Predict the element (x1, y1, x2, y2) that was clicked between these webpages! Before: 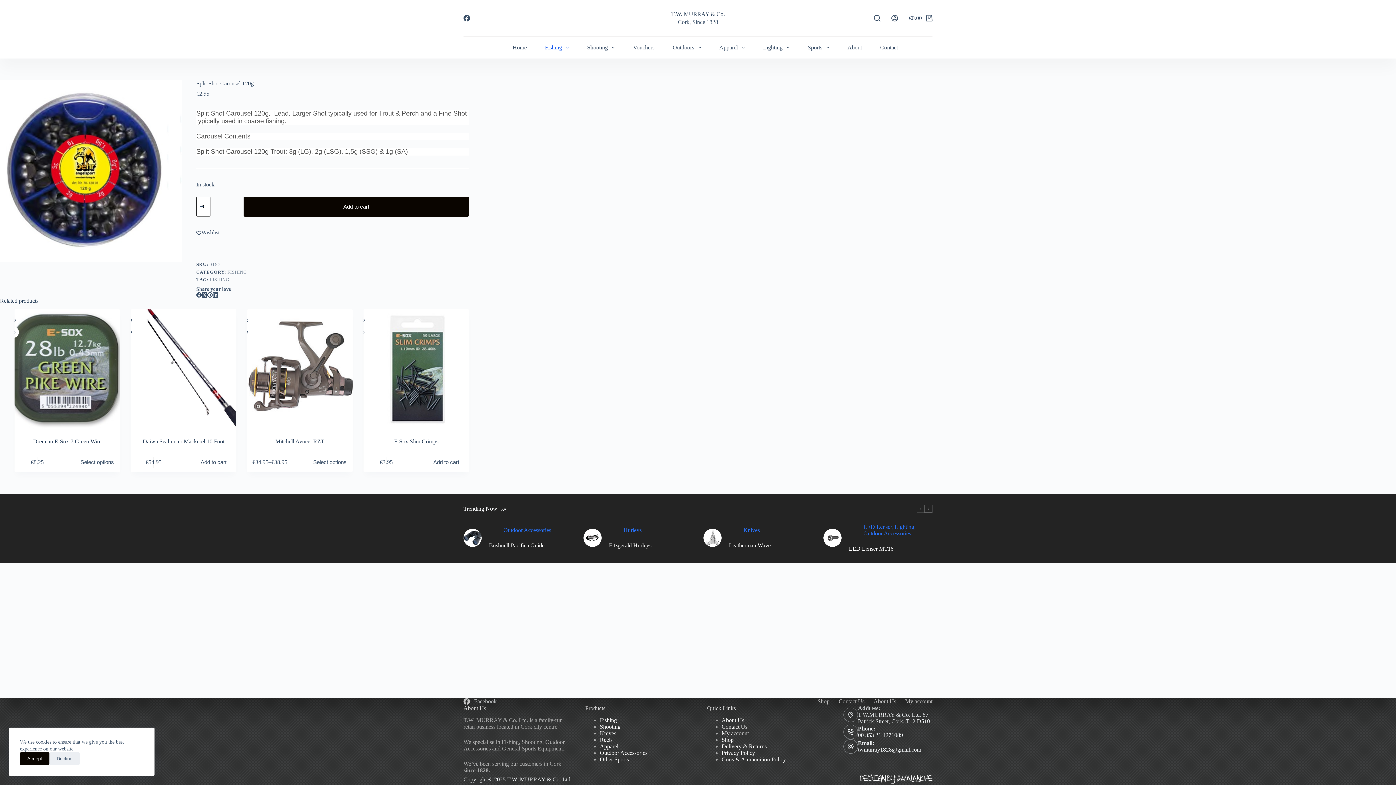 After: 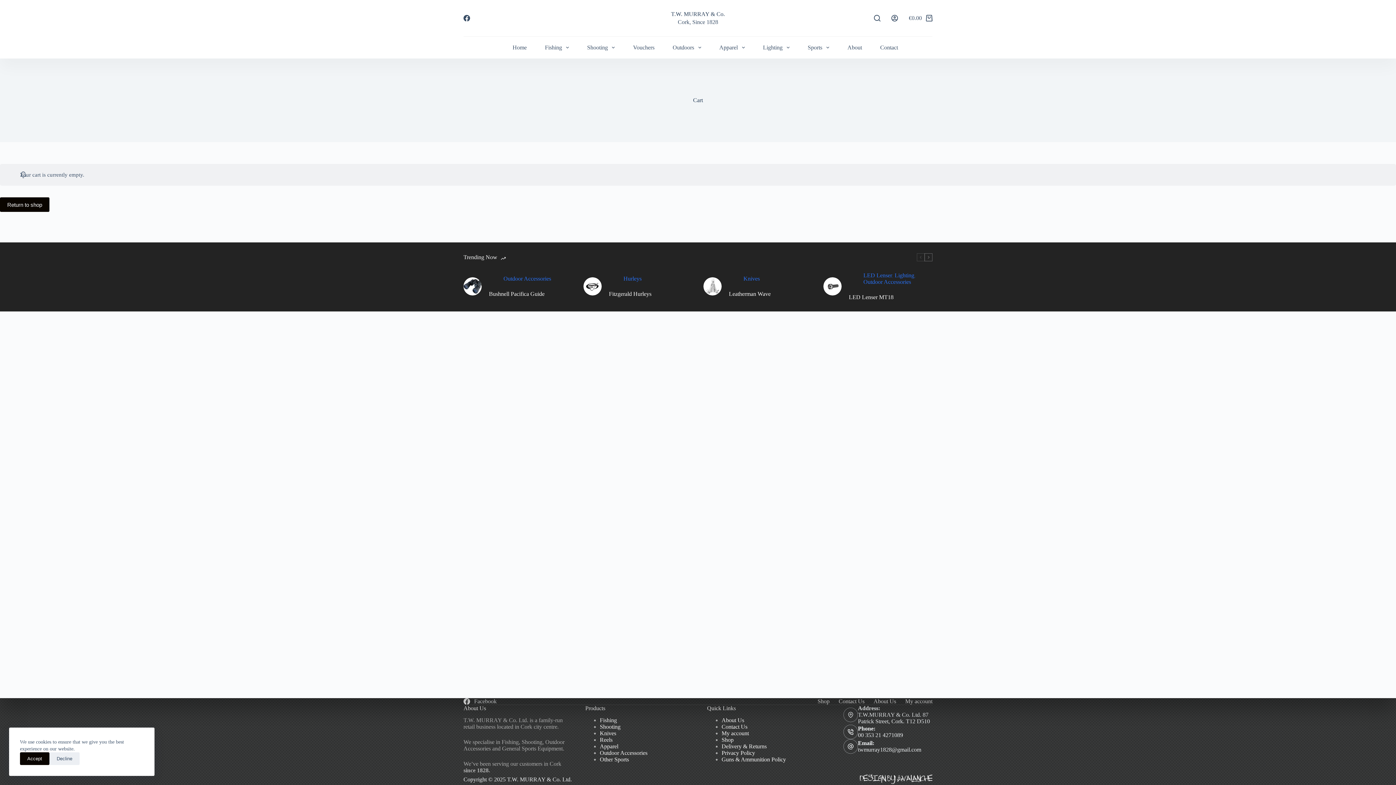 Action: label: Shopping cart
€0.00 bbox: (909, 14, 932, 21)